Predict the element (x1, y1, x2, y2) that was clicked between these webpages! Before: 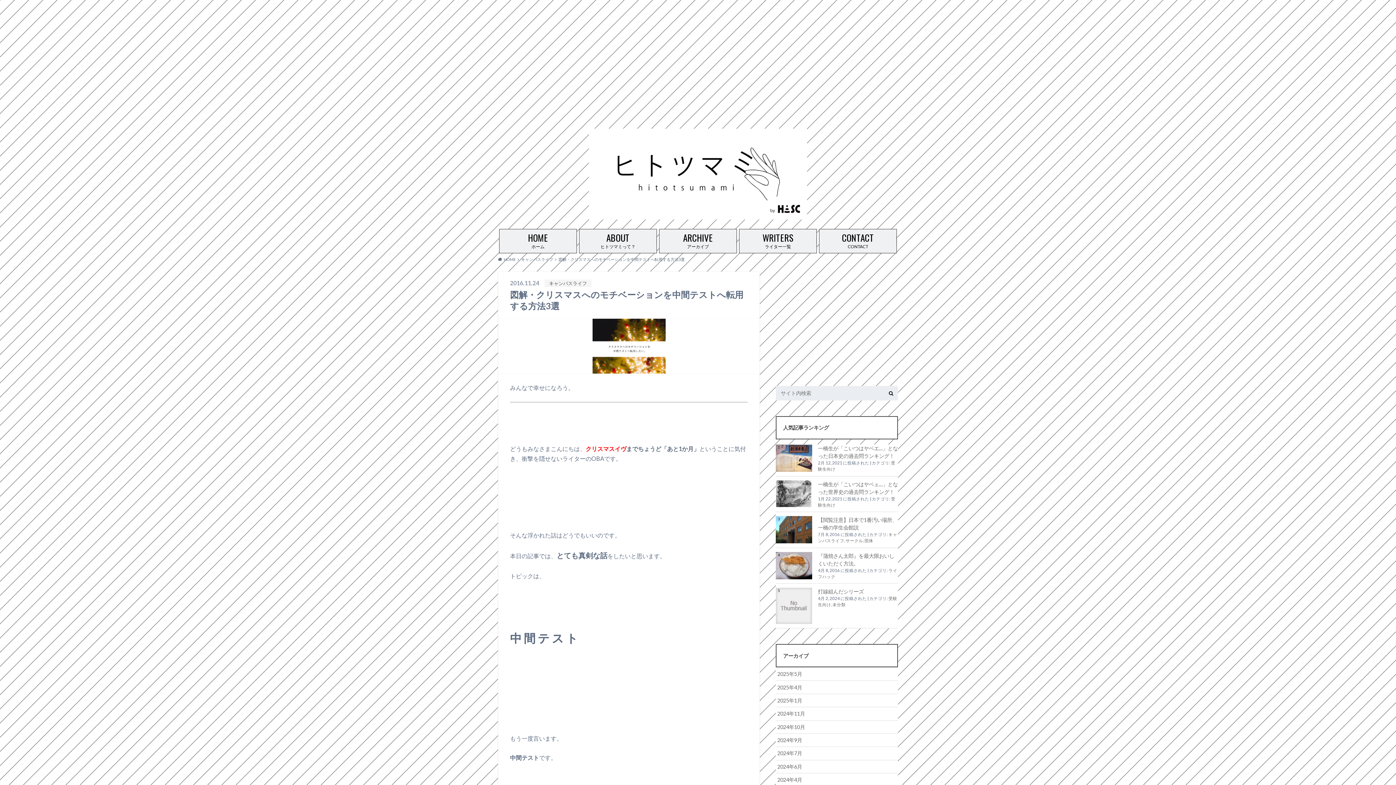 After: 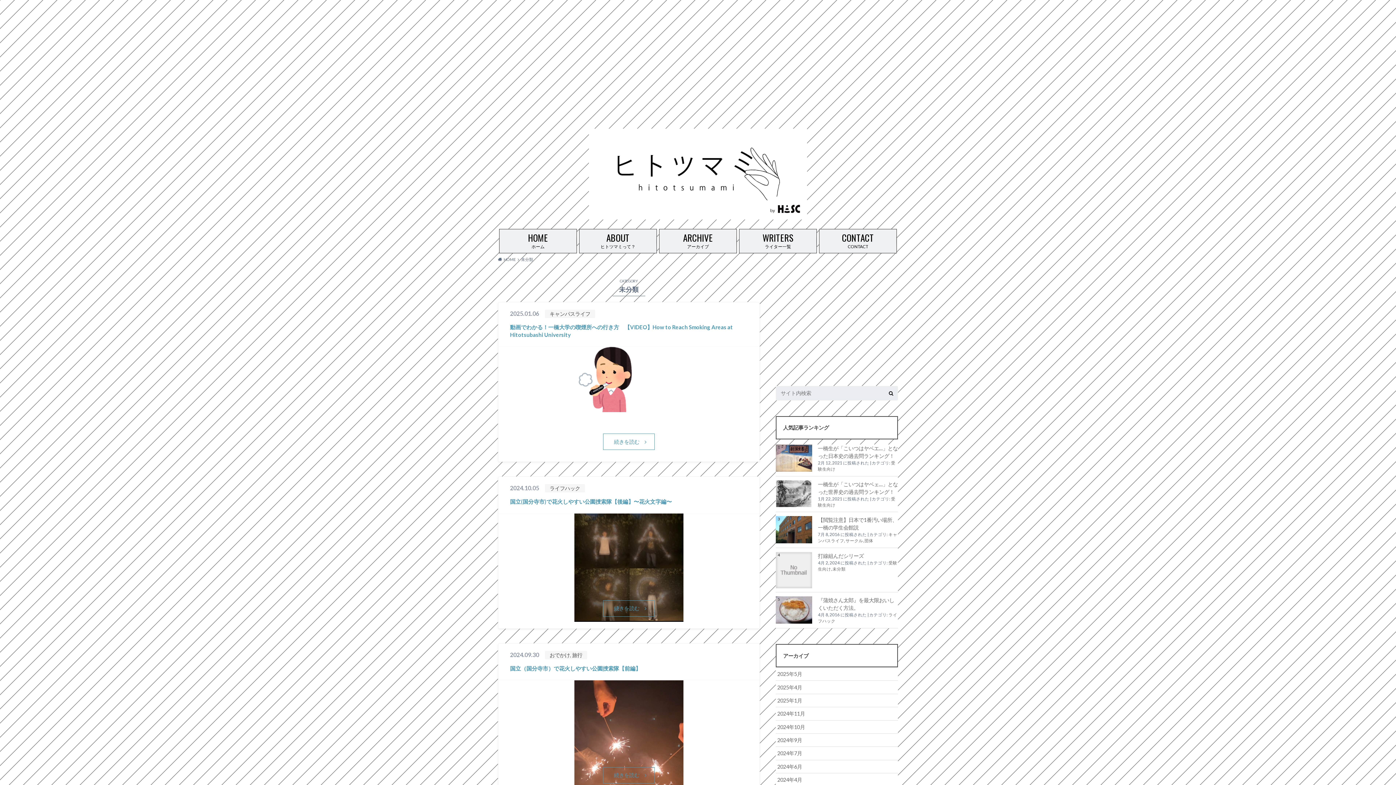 Action: bbox: (832, 602, 845, 607) label: 未分類